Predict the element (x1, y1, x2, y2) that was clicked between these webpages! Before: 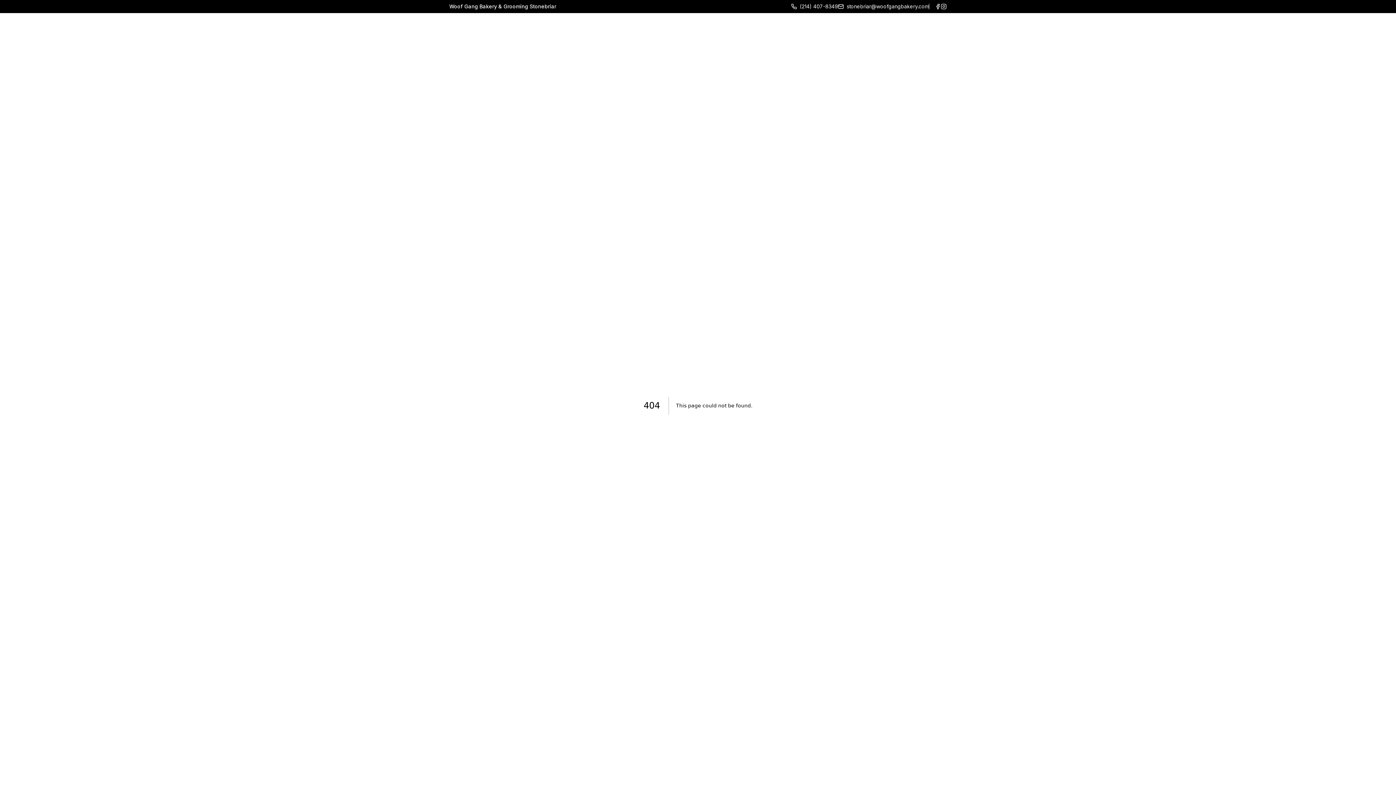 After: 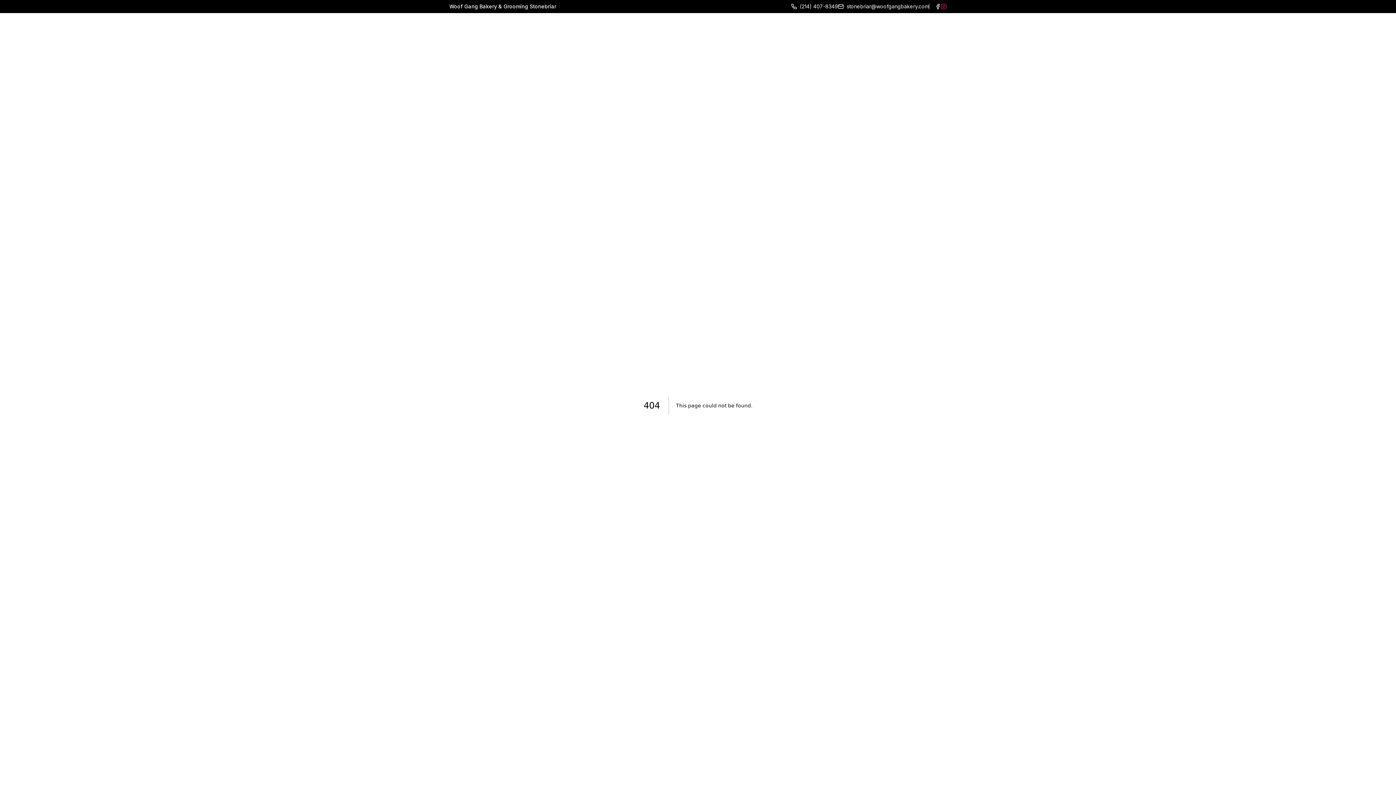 Action: bbox: (941, 3, 946, 9)